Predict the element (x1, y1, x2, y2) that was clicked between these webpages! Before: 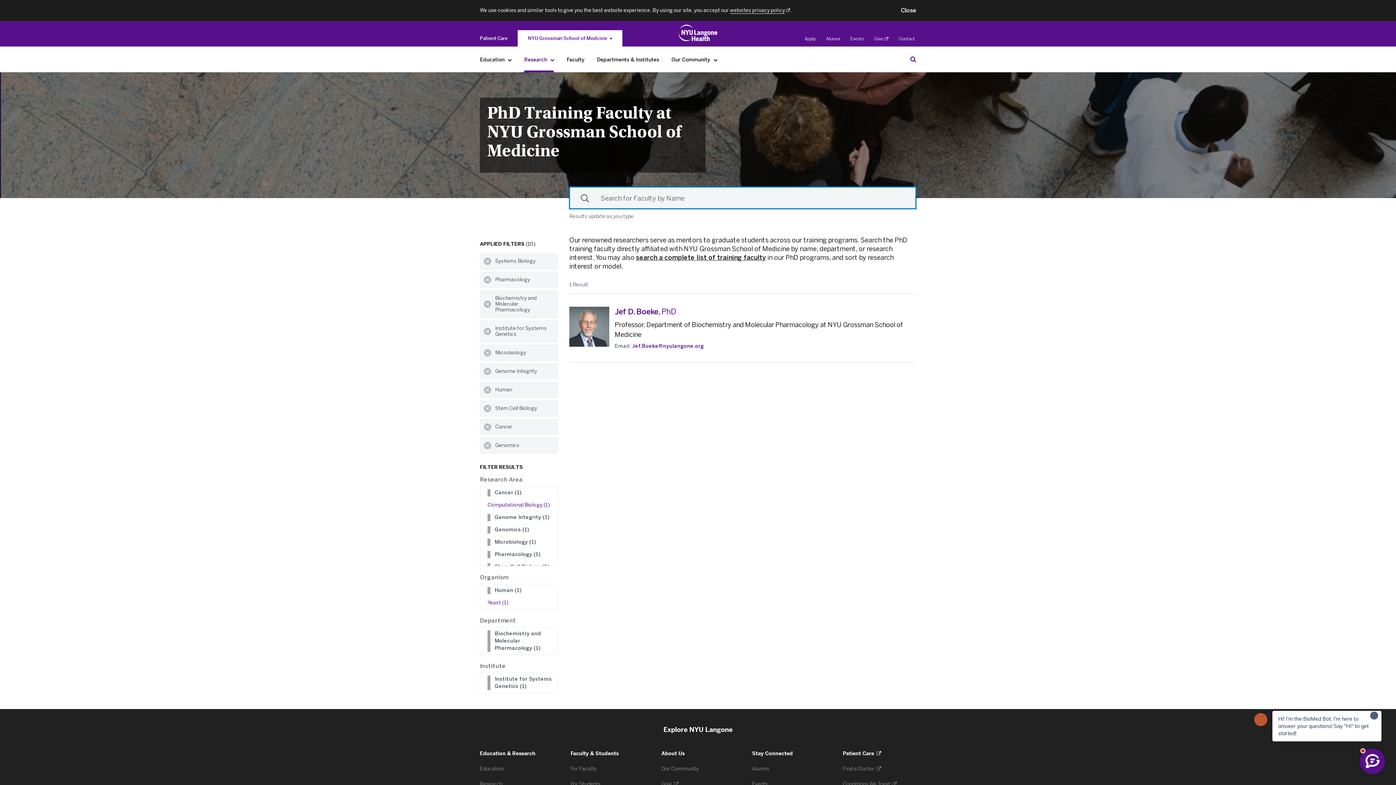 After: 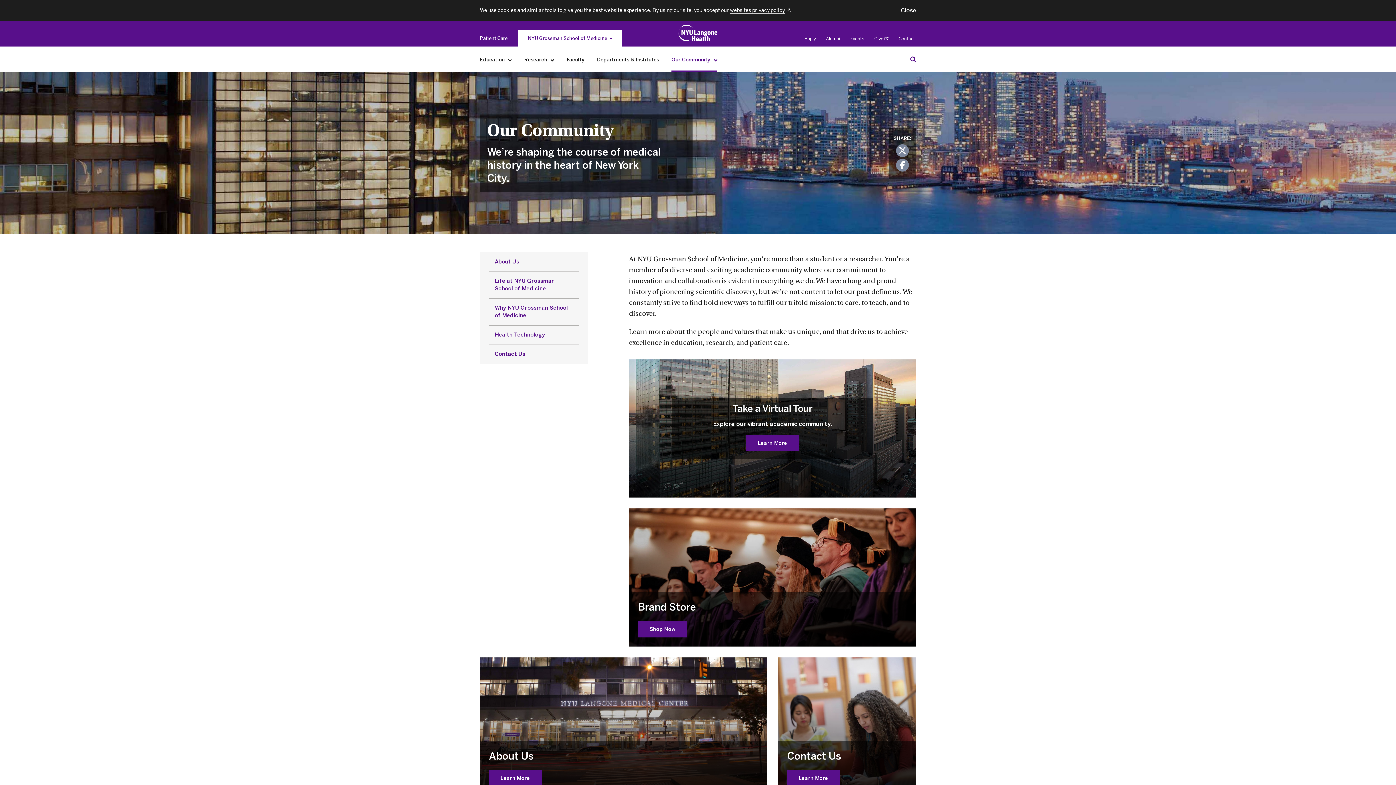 Action: label: Our Community bbox: (668, 52, 721, 67)